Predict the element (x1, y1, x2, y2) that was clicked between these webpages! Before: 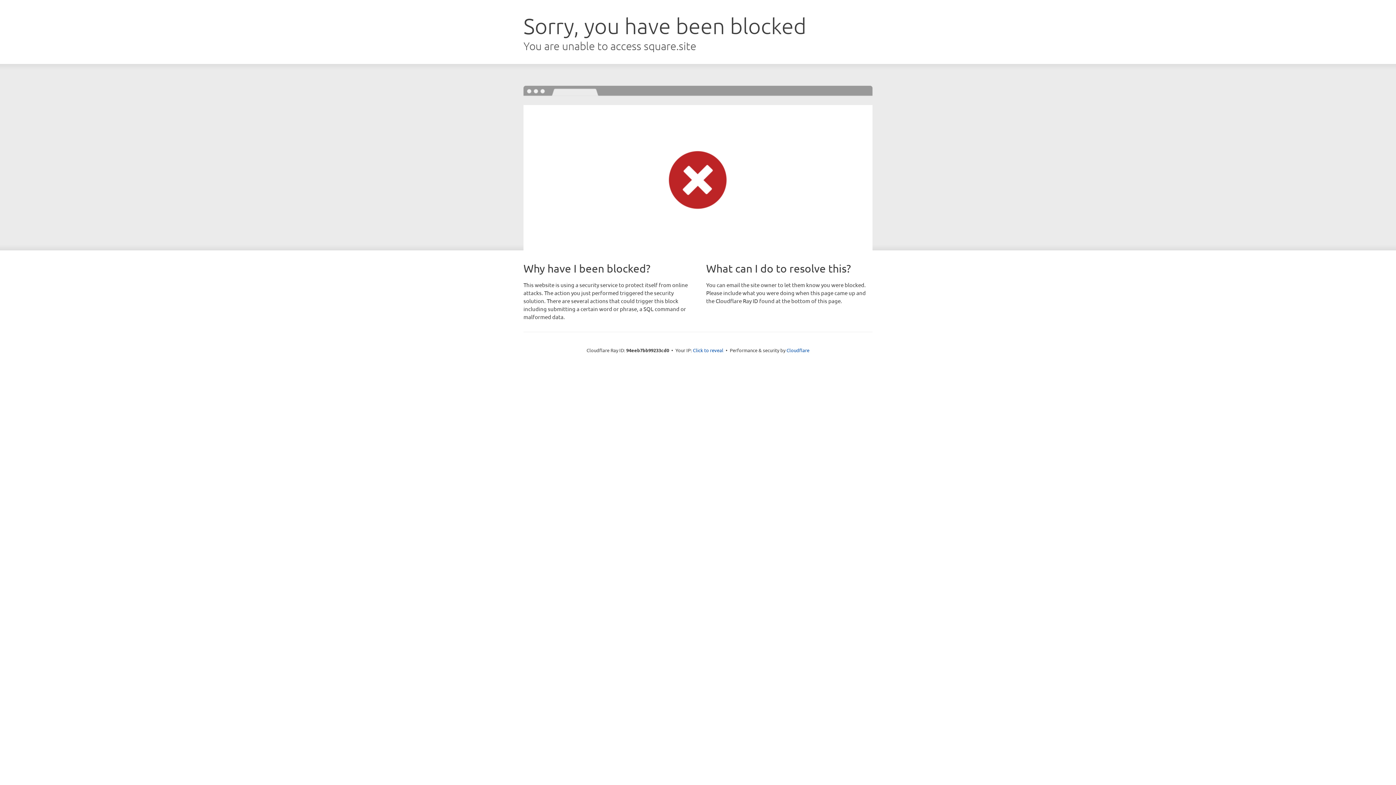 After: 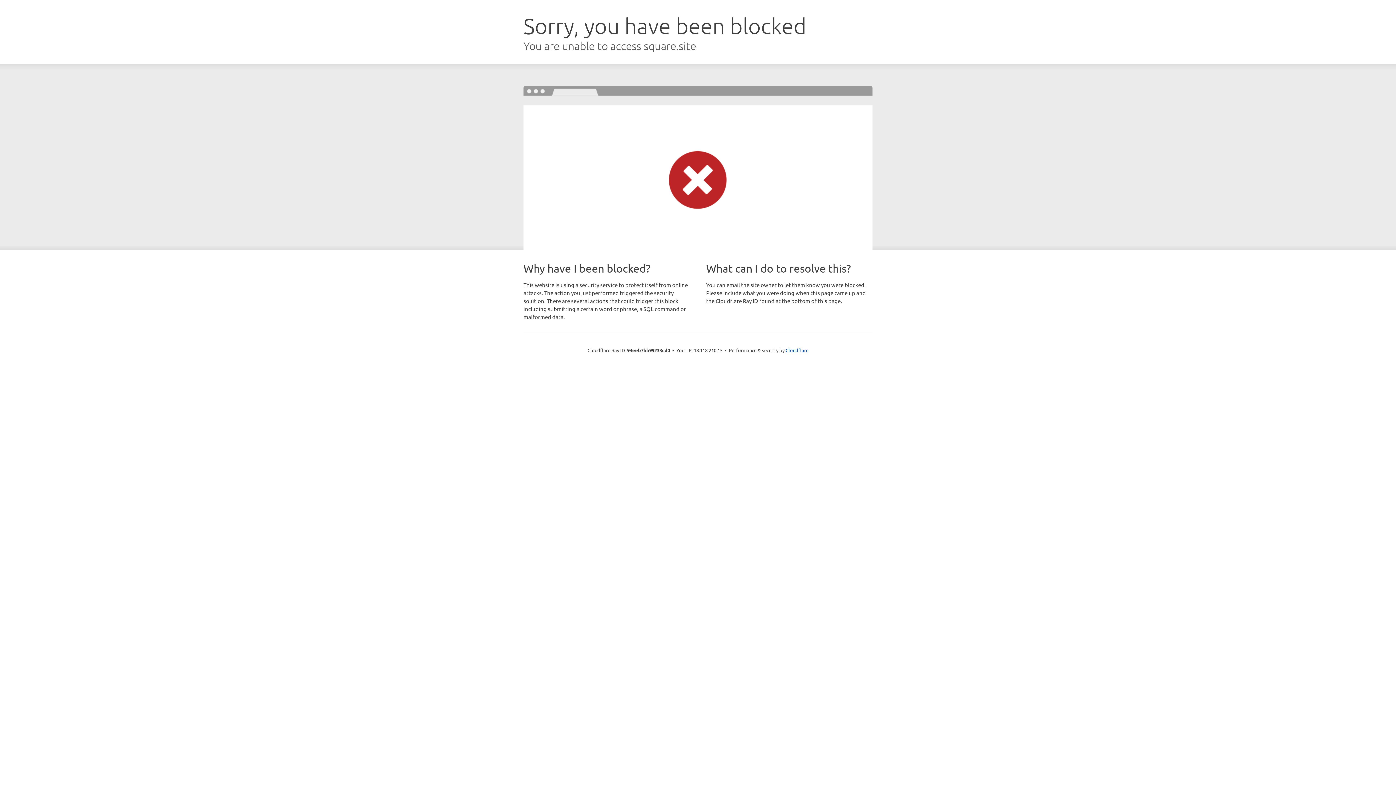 Action: label: Click to reveal bbox: (693, 346, 723, 353)